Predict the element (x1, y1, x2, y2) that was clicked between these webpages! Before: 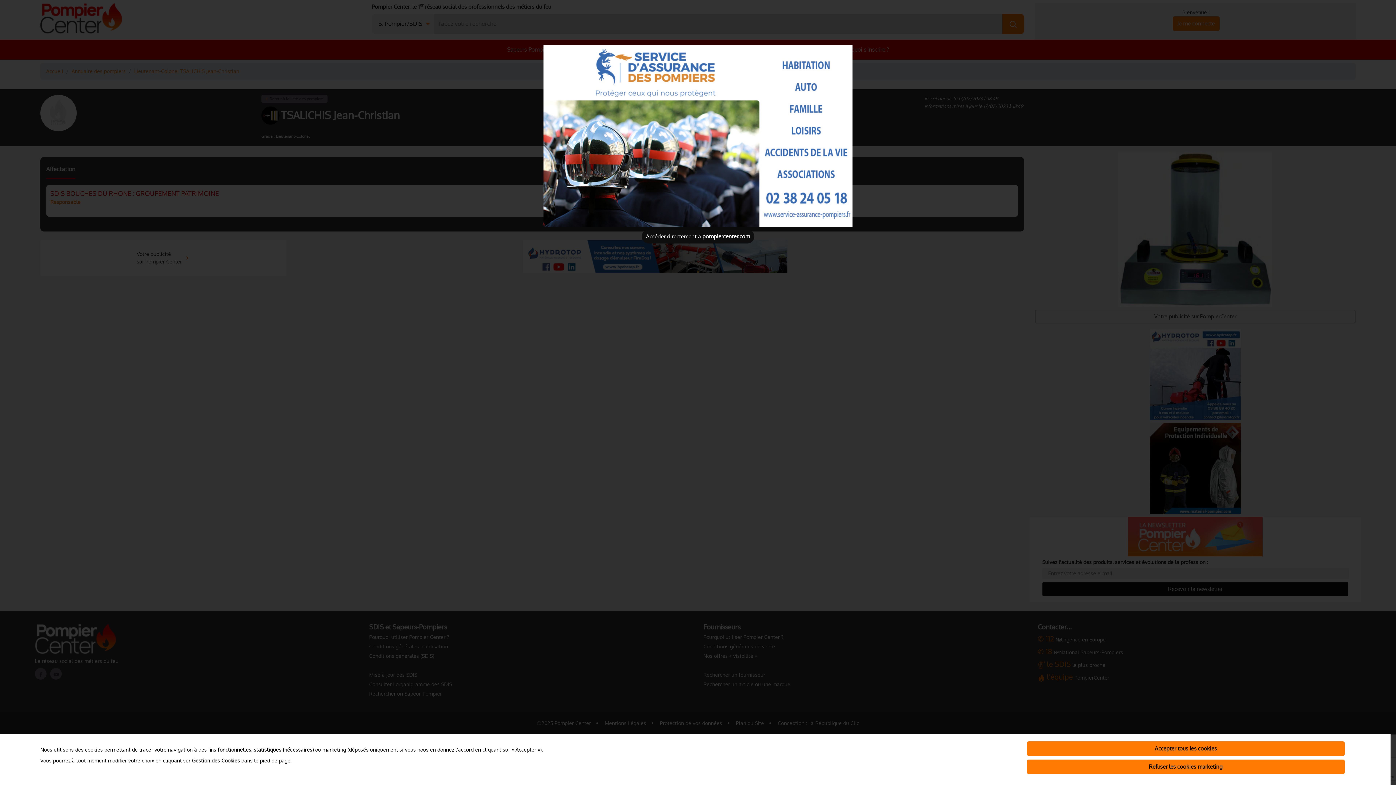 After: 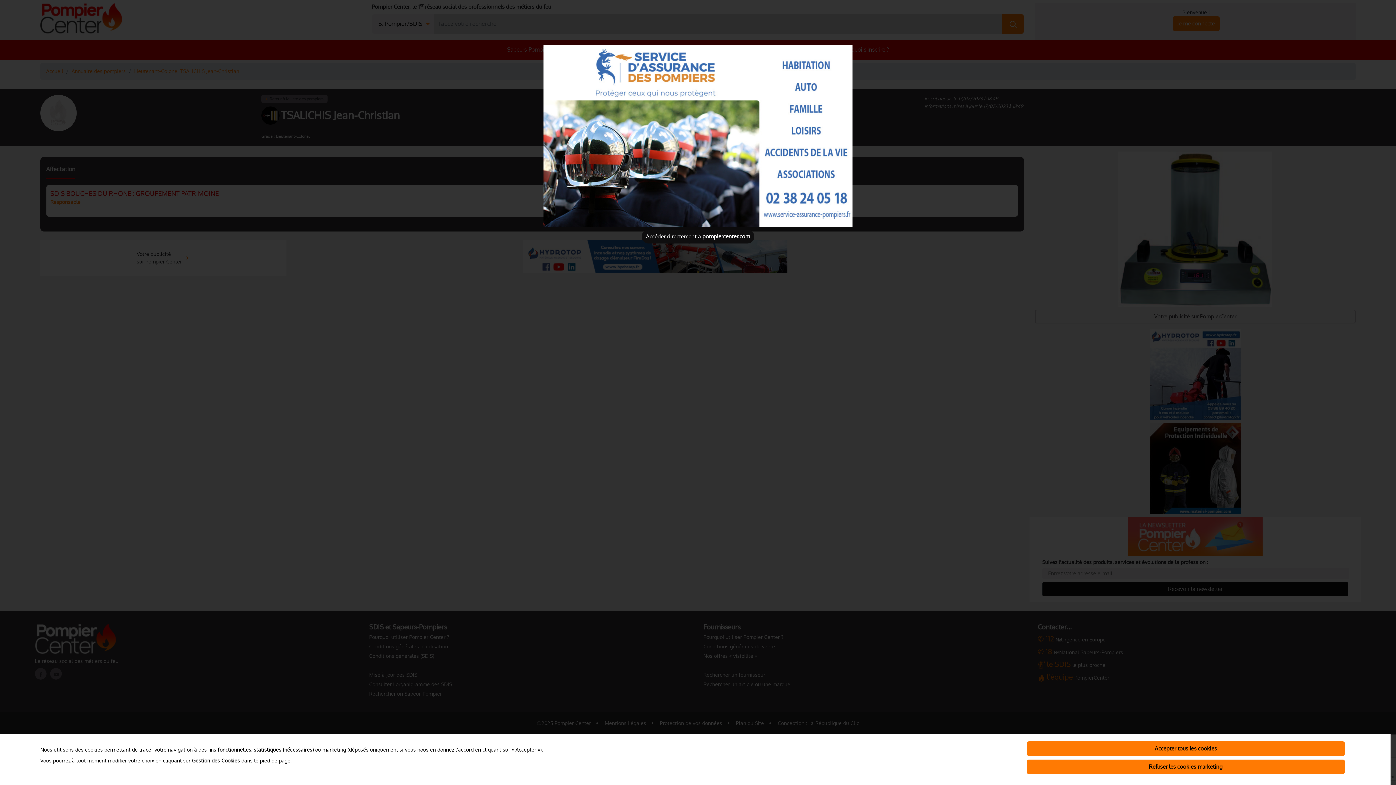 Action: bbox: (543, 132, 852, 139)